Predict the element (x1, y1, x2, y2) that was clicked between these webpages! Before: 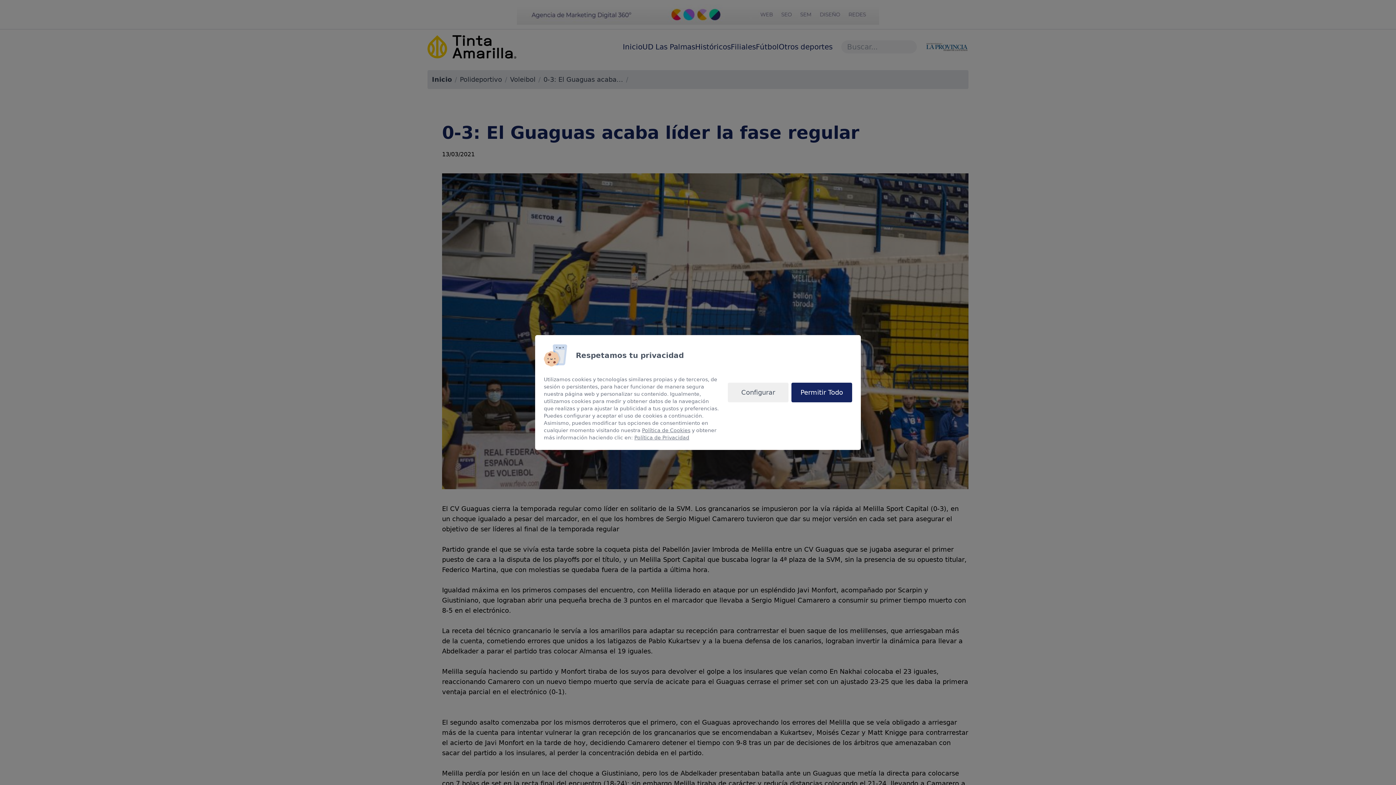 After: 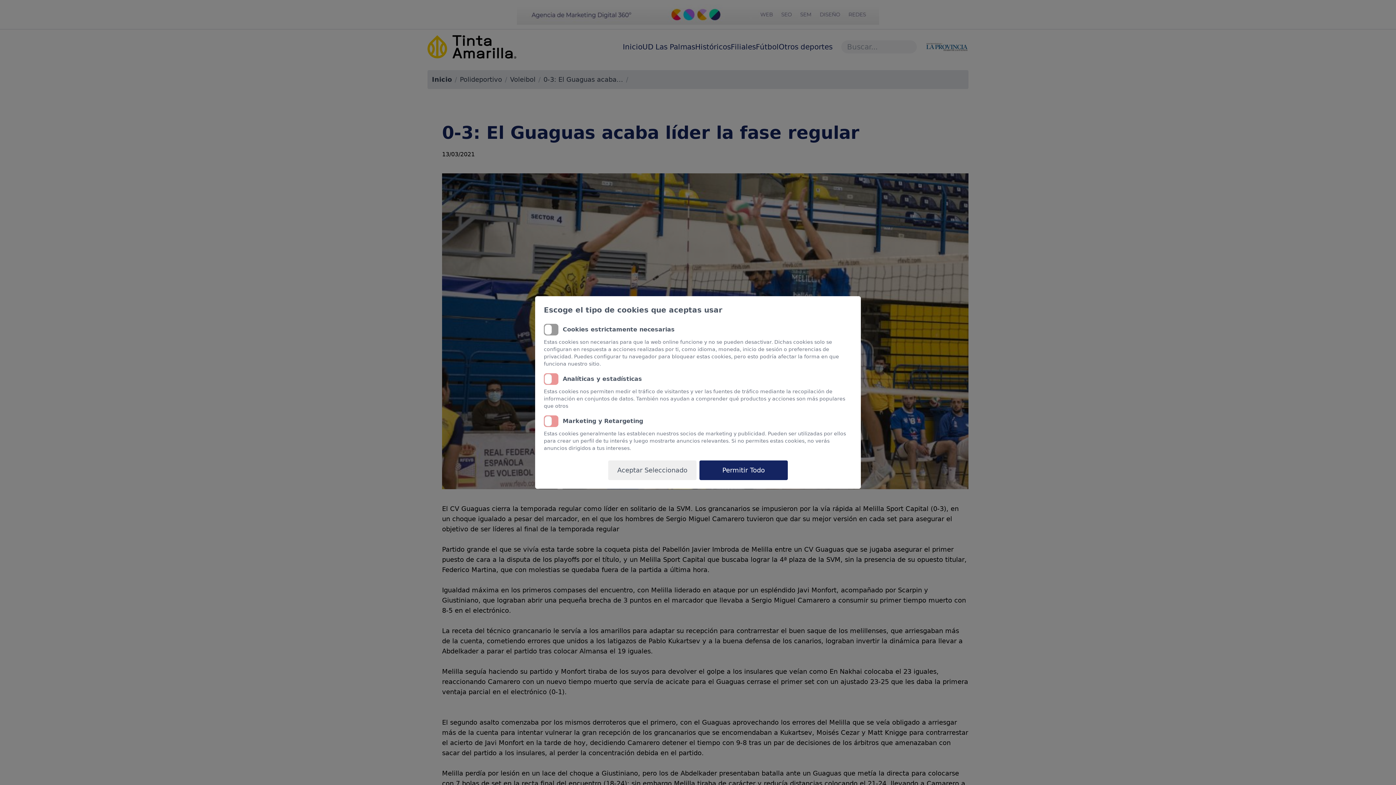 Action: bbox: (728, 382, 788, 402) label: Configurar